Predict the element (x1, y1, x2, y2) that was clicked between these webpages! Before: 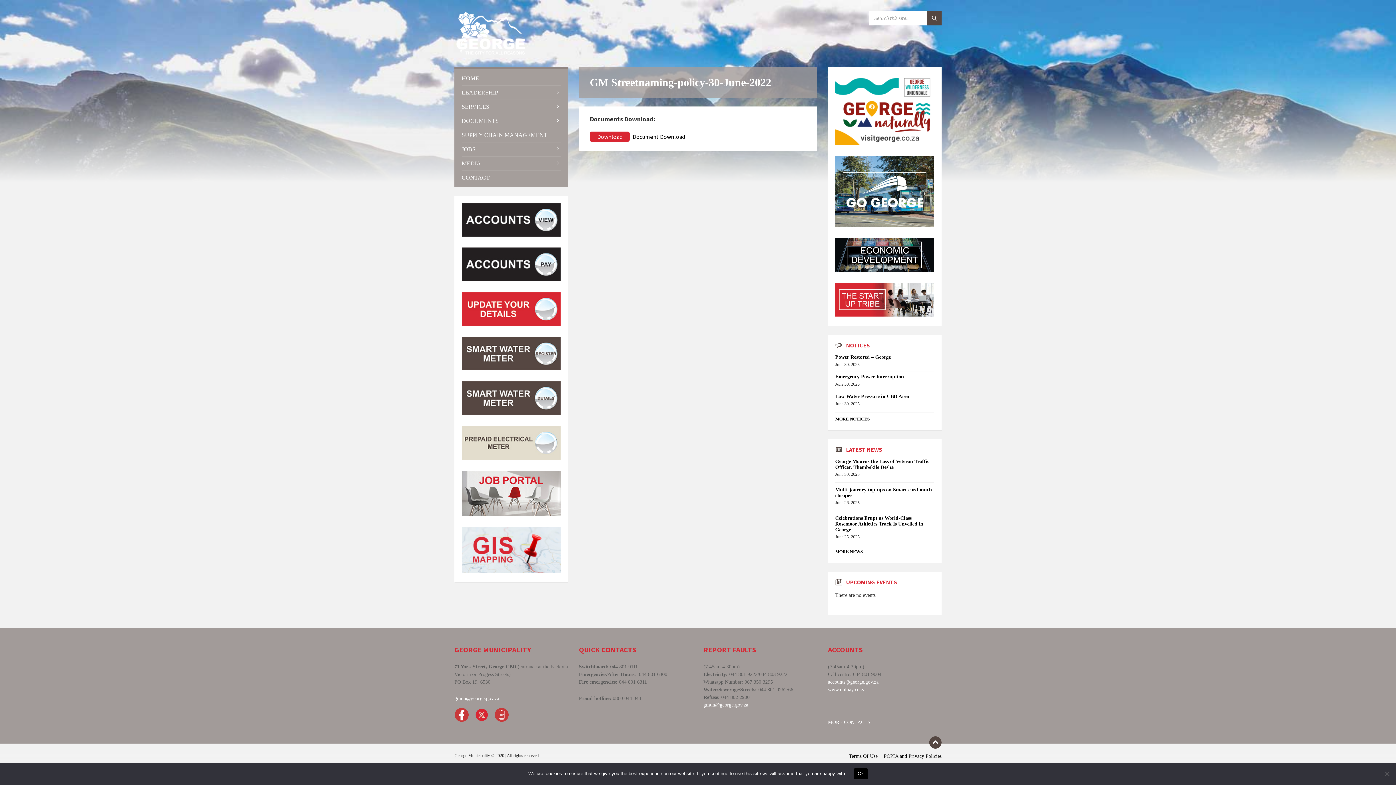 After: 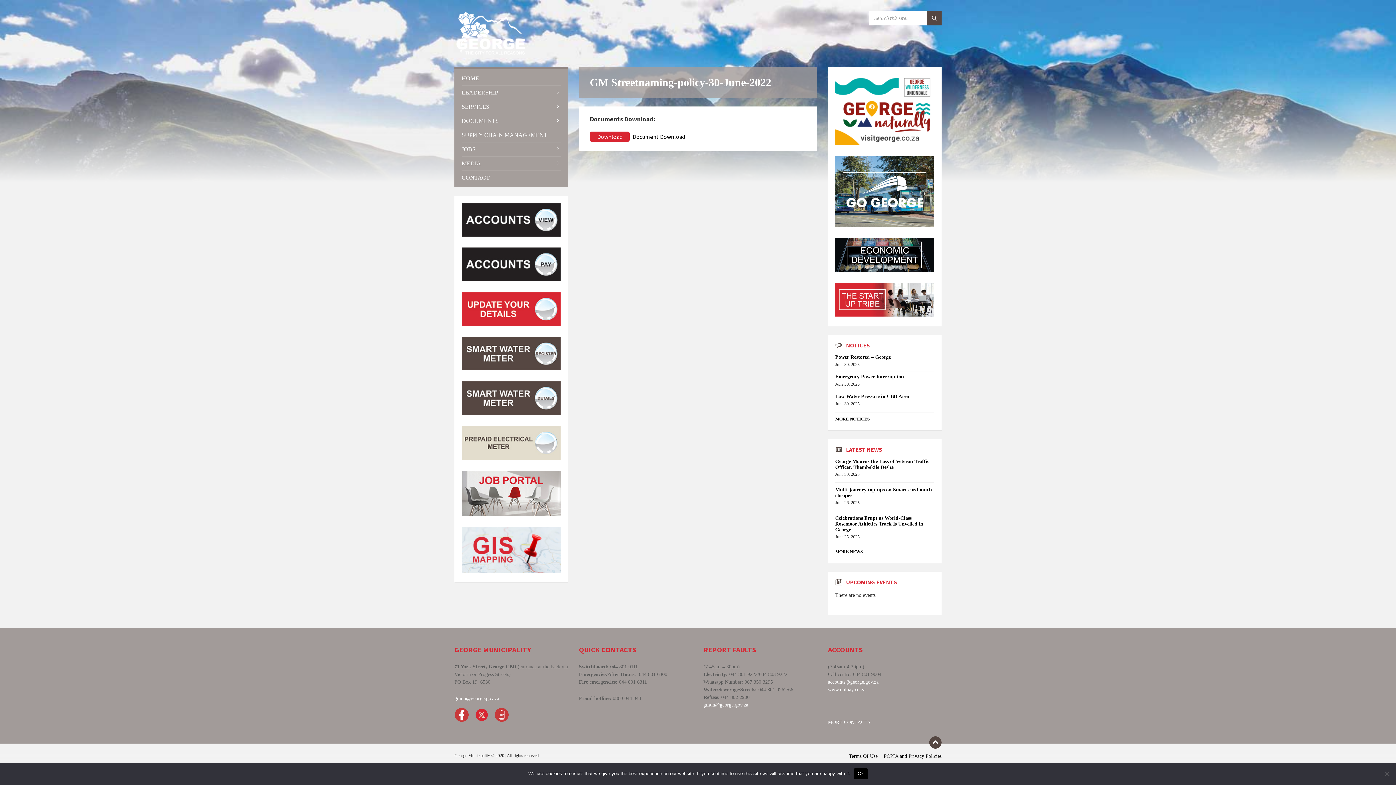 Action: bbox: (461, 99, 560, 113) label: SERVICES